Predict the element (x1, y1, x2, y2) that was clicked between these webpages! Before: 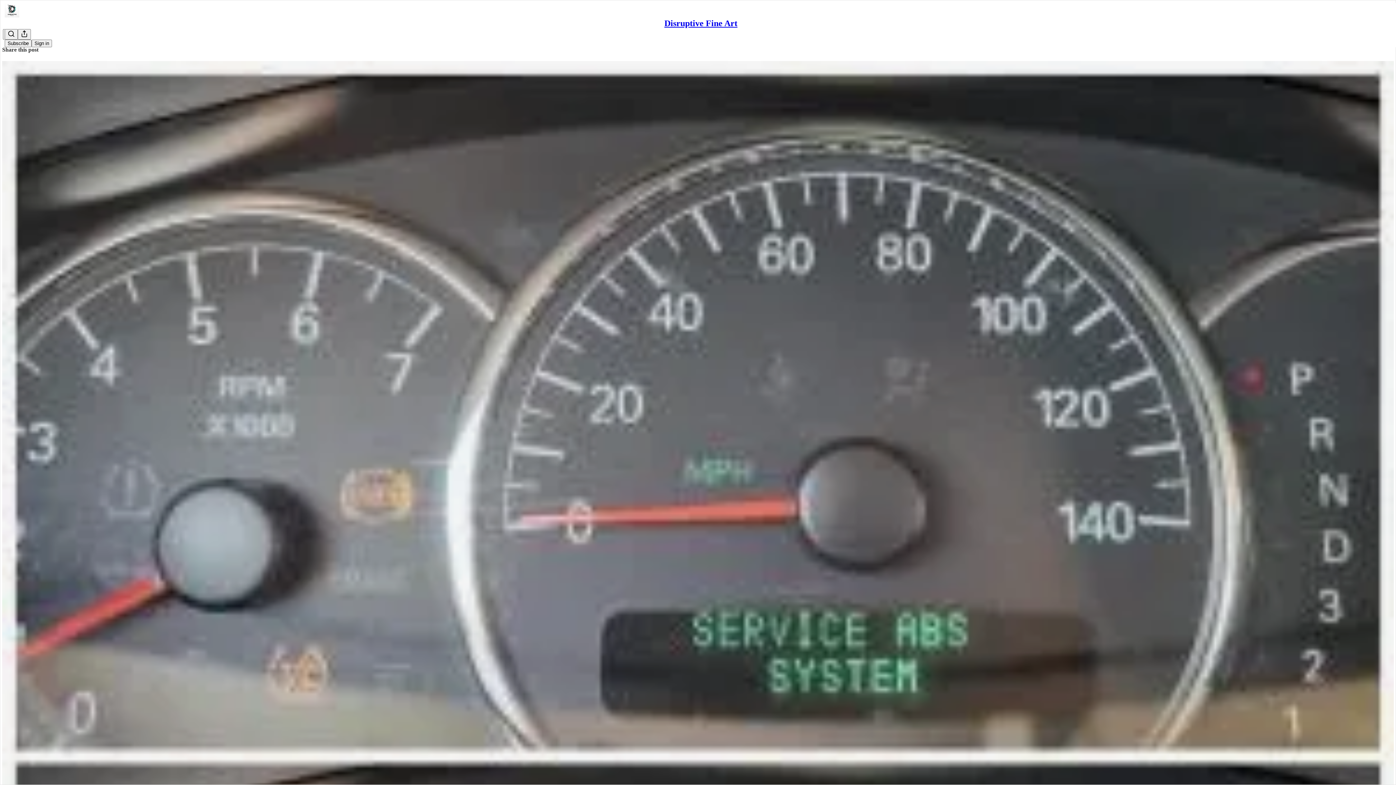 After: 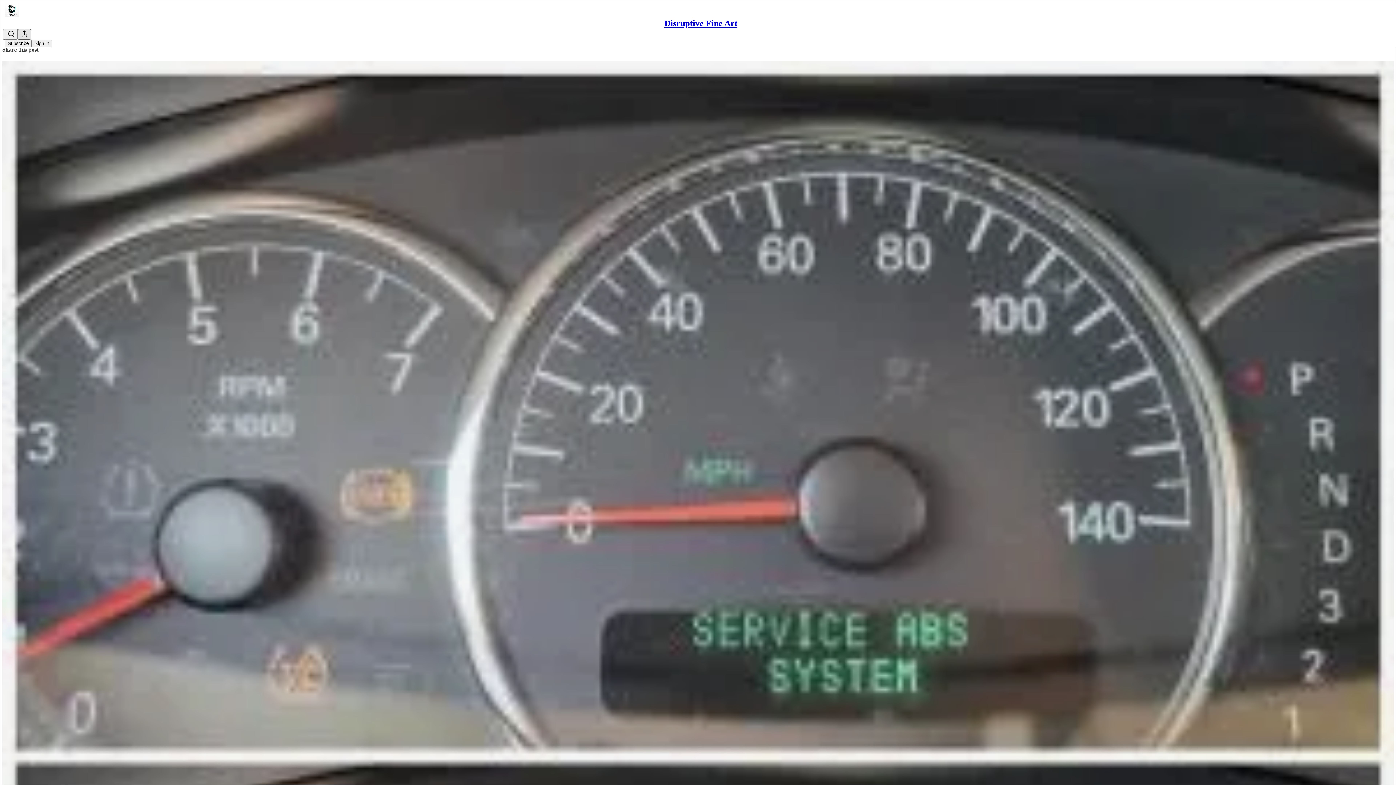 Action: label: Share Publication bbox: (17, 29, 30, 39)